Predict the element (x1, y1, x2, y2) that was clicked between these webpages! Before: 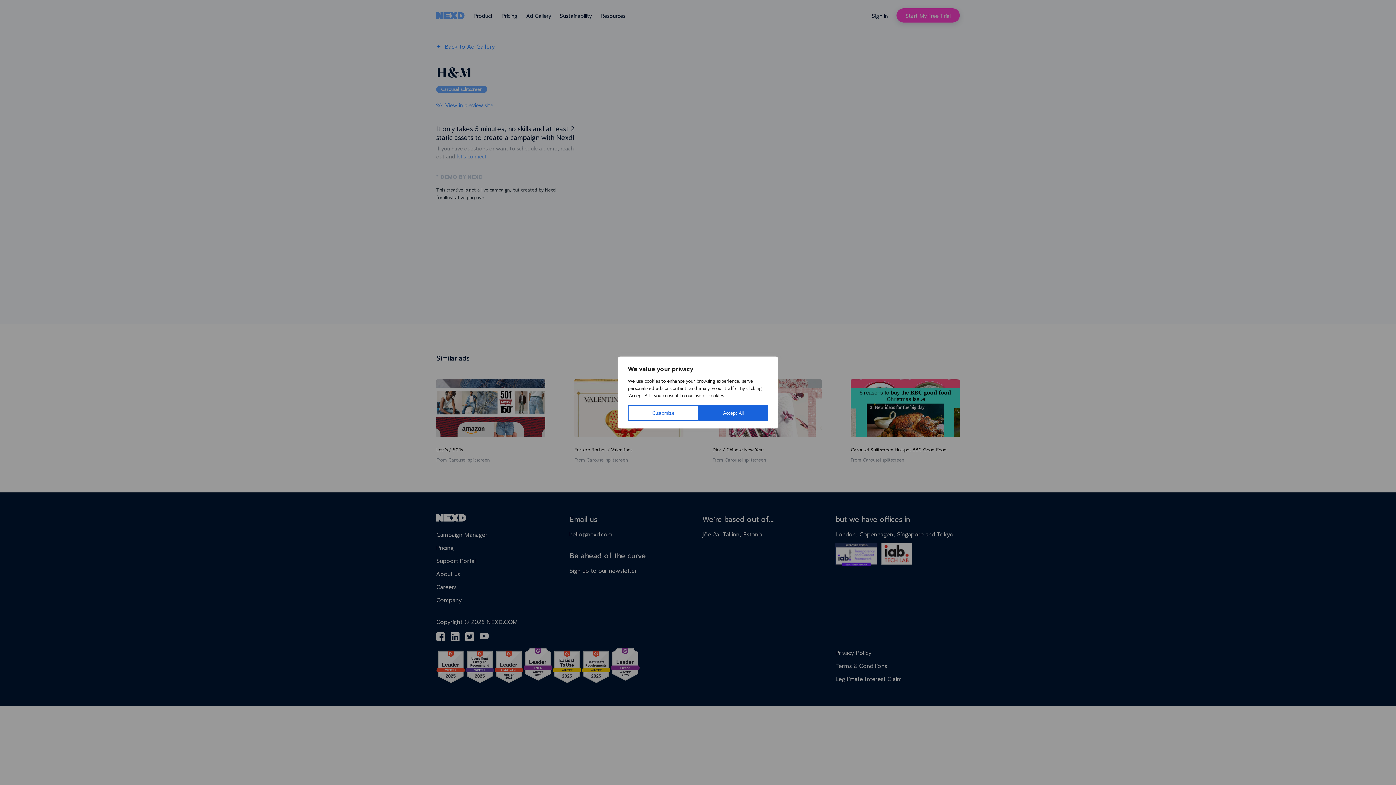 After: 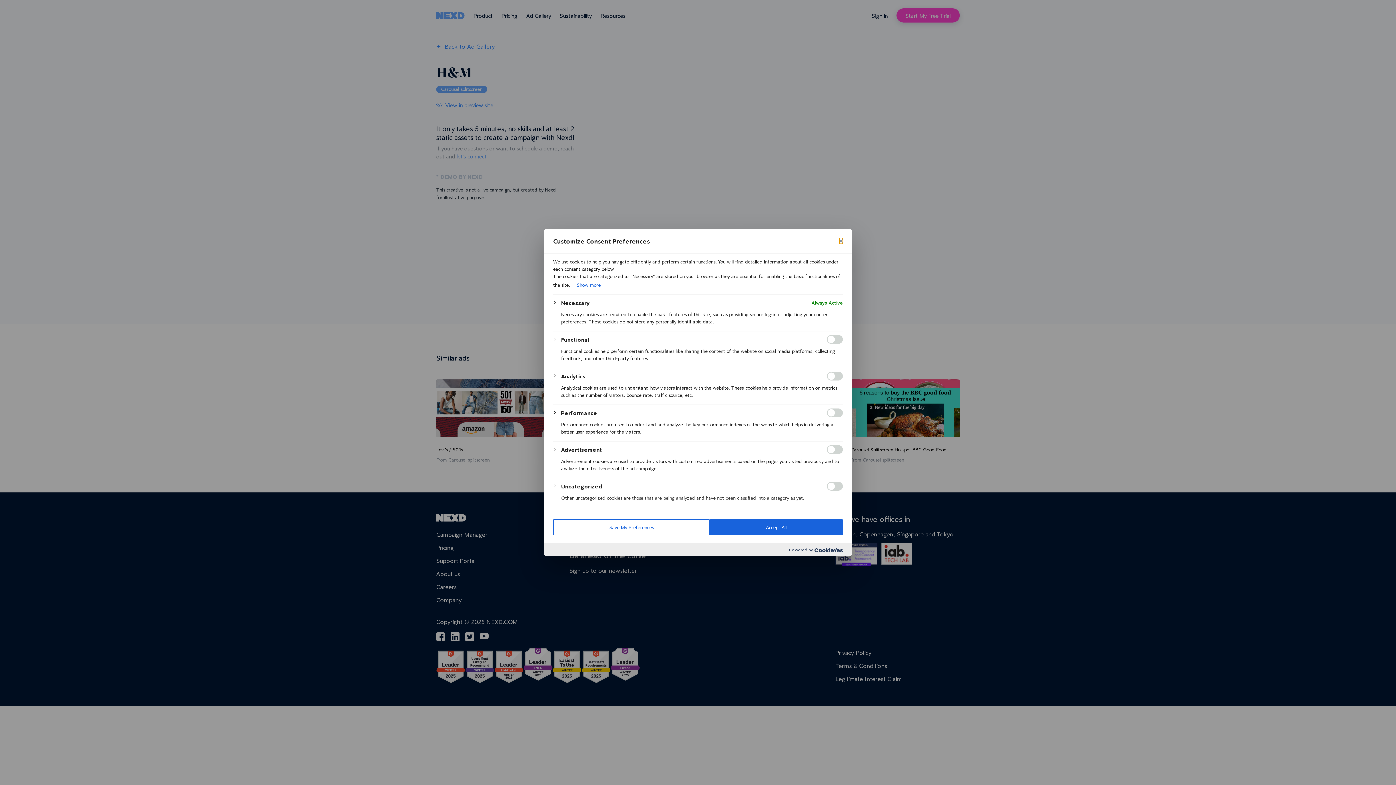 Action: bbox: (628, 405, 698, 421) label: Customize